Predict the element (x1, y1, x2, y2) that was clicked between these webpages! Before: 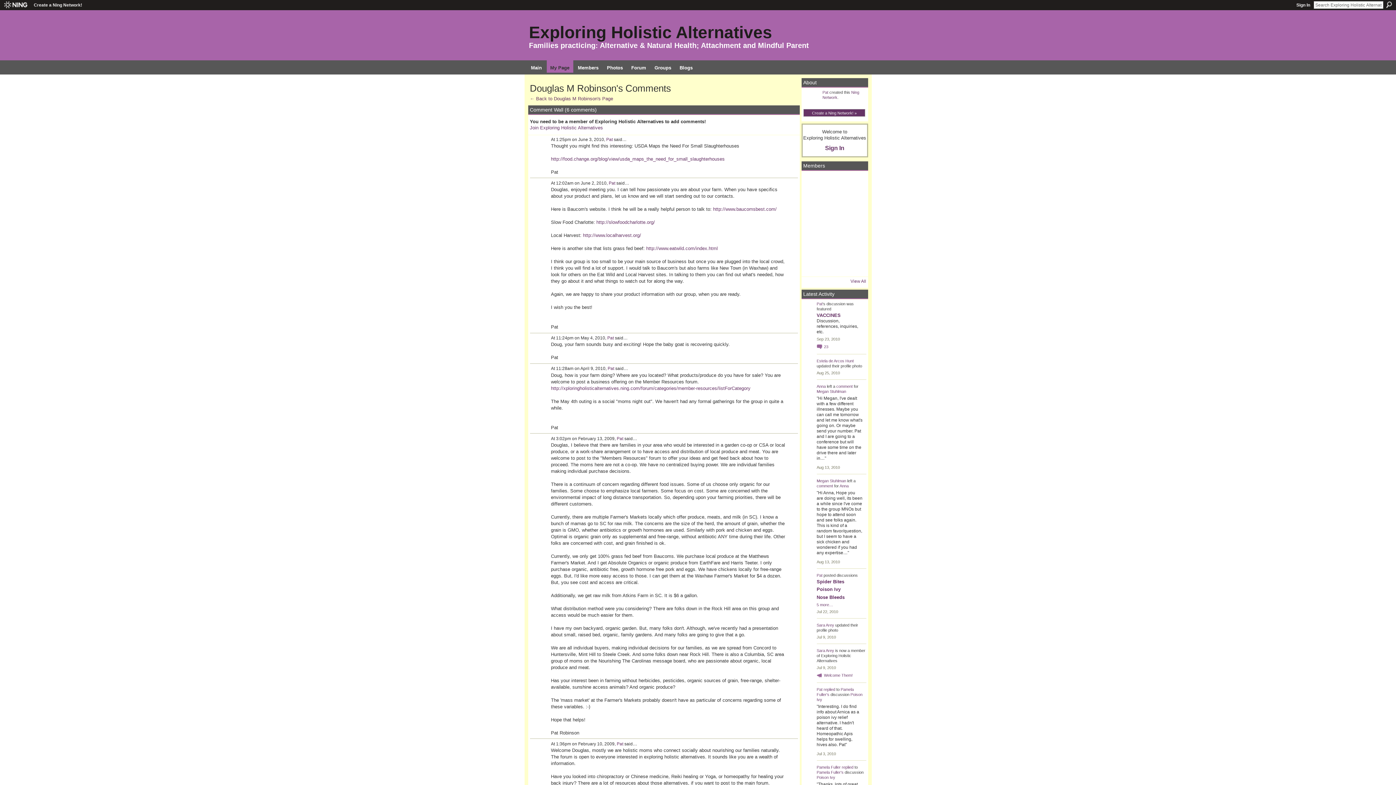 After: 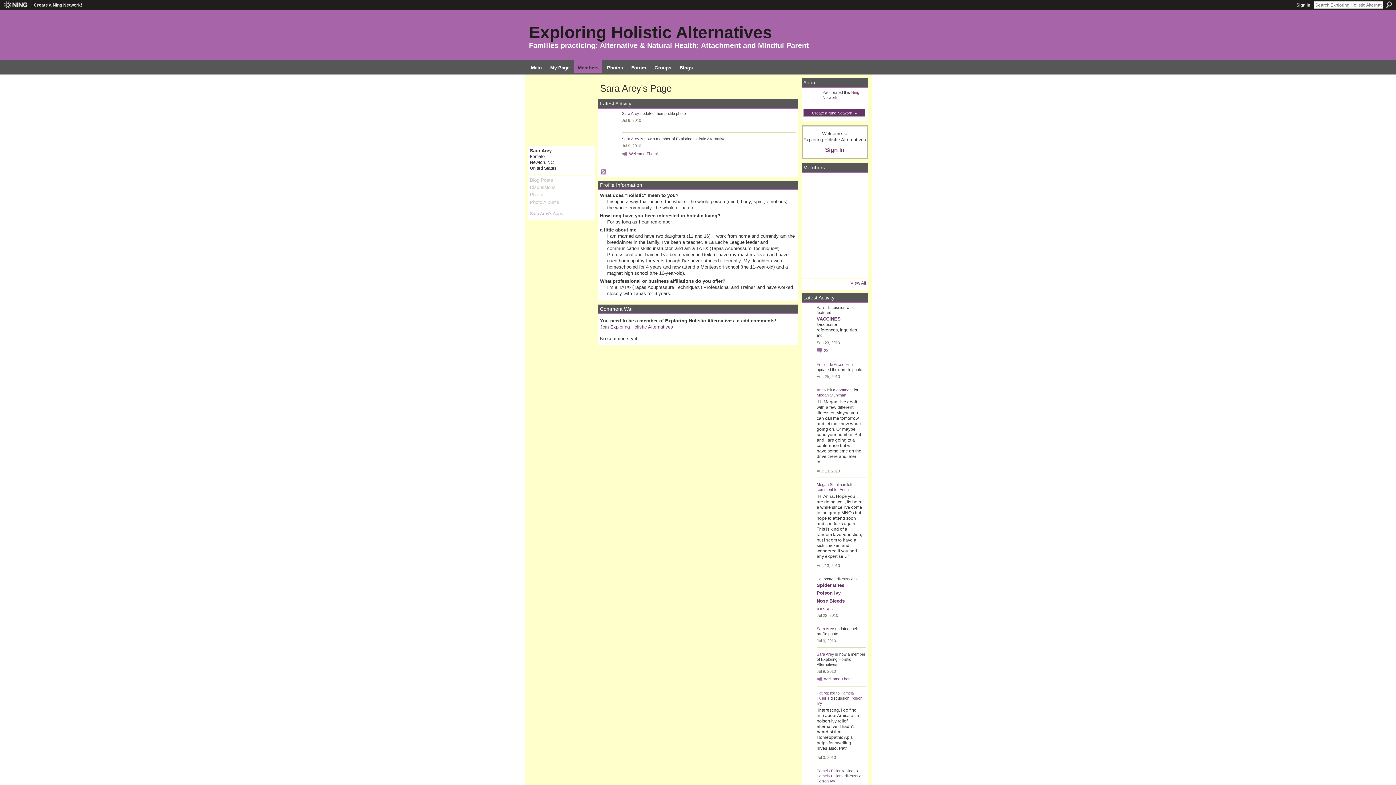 Action: label: Sara Arey bbox: (816, 648, 834, 653)